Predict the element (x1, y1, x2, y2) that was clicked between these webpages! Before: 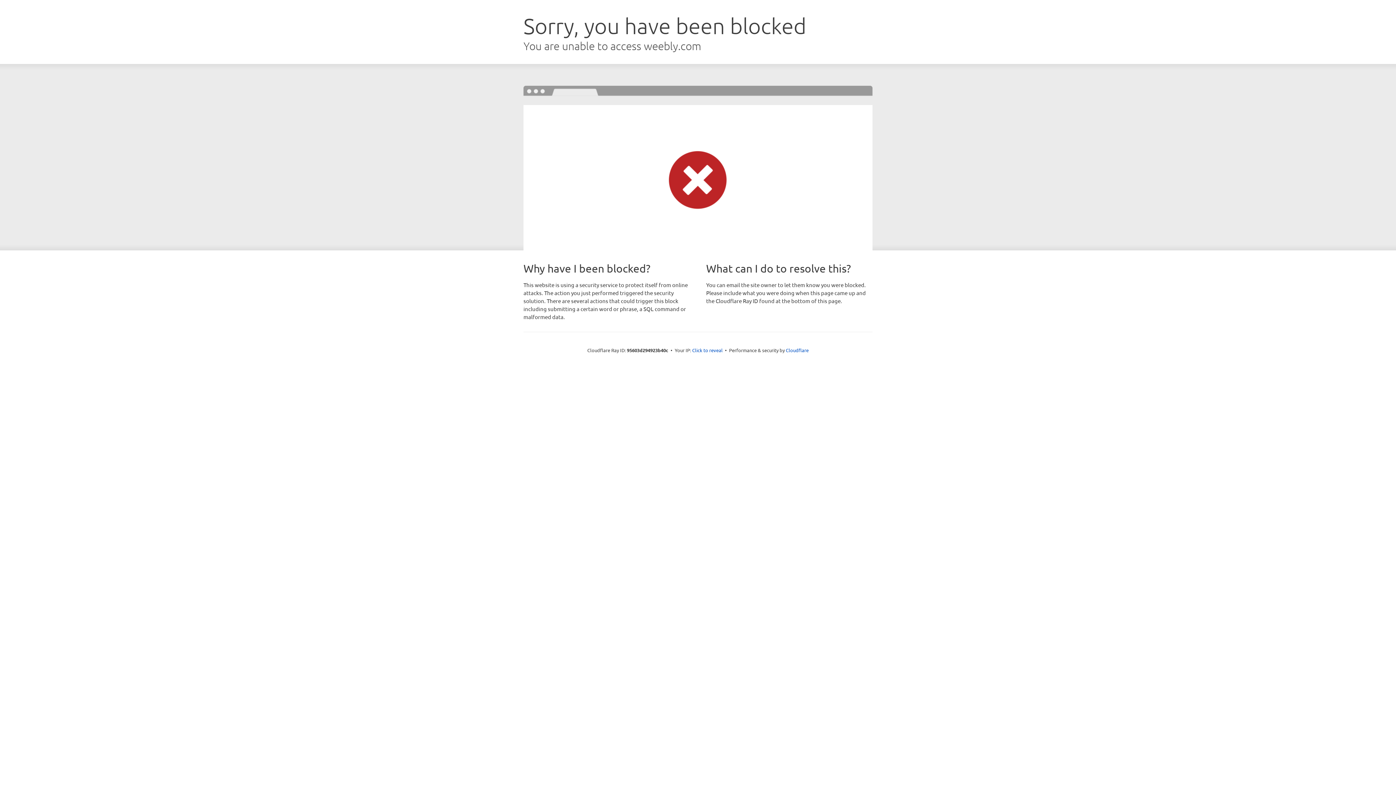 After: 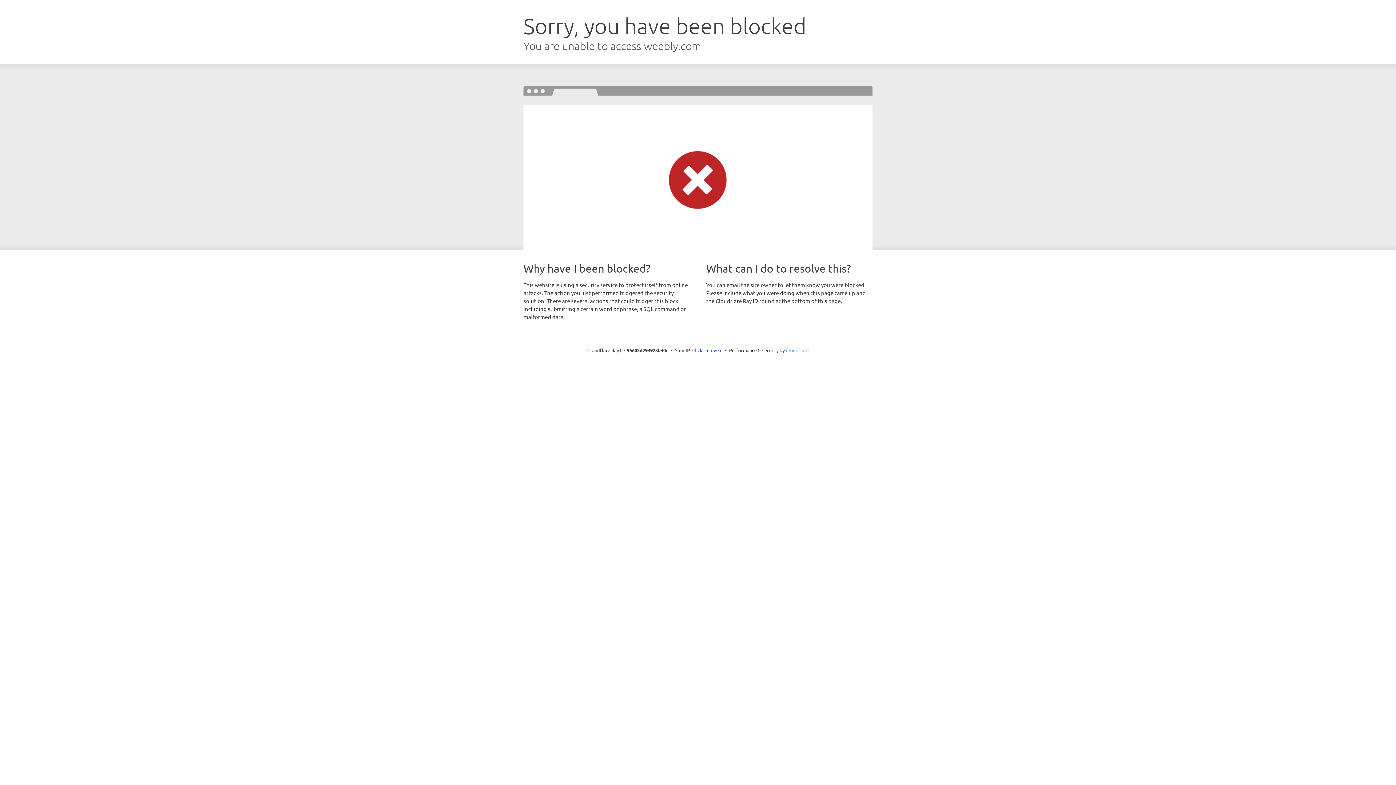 Action: label: Cloudflare bbox: (786, 347, 808, 353)